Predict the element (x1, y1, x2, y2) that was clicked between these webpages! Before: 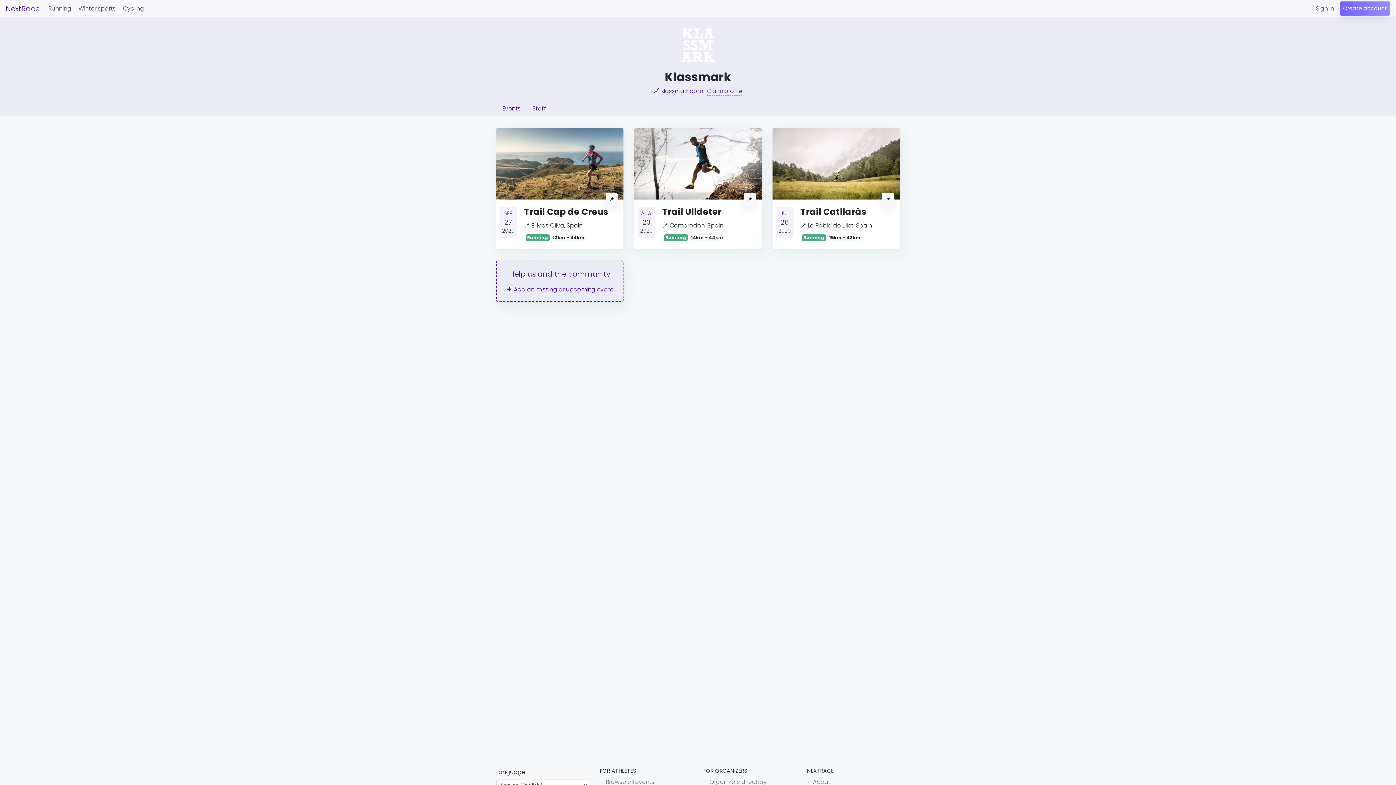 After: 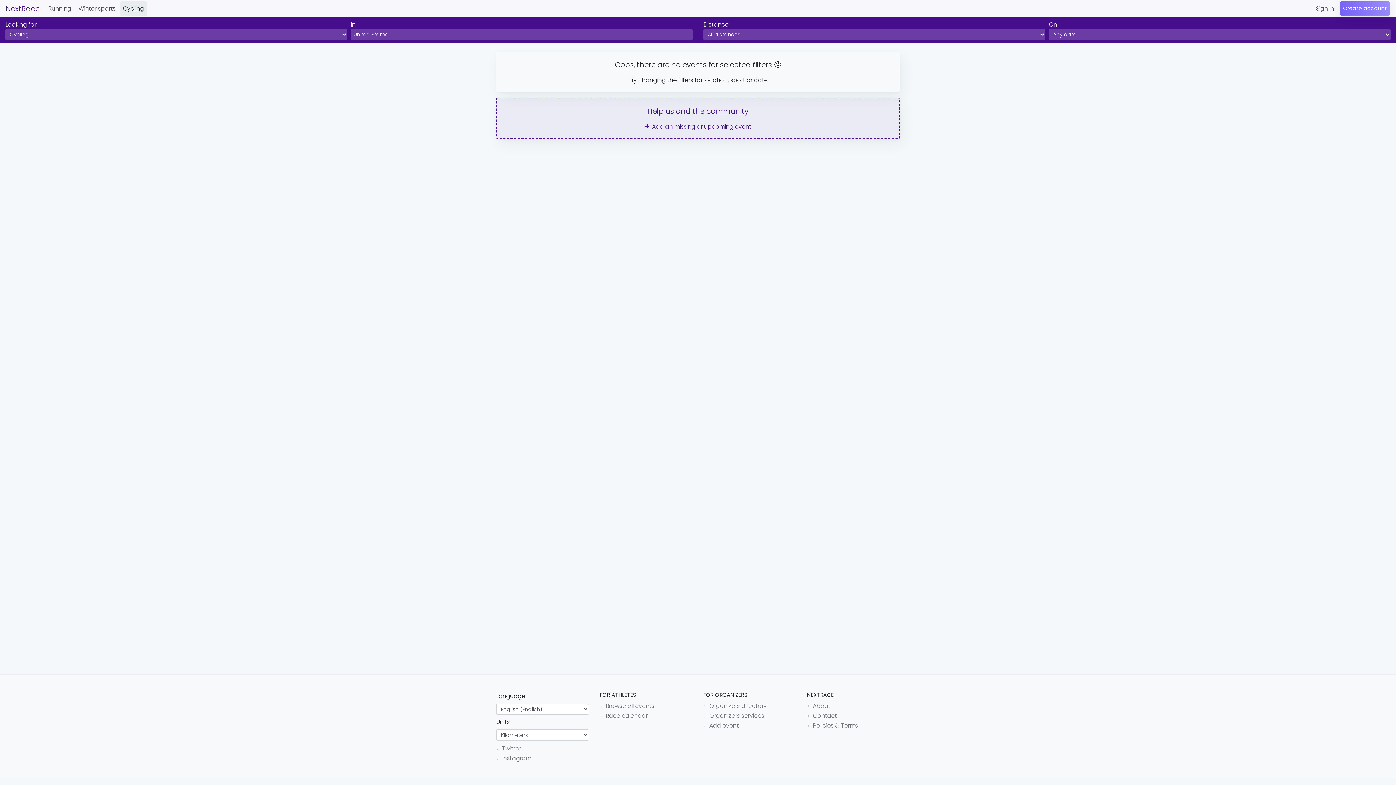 Action: bbox: (120, 1, 146, 16) label: Cycling